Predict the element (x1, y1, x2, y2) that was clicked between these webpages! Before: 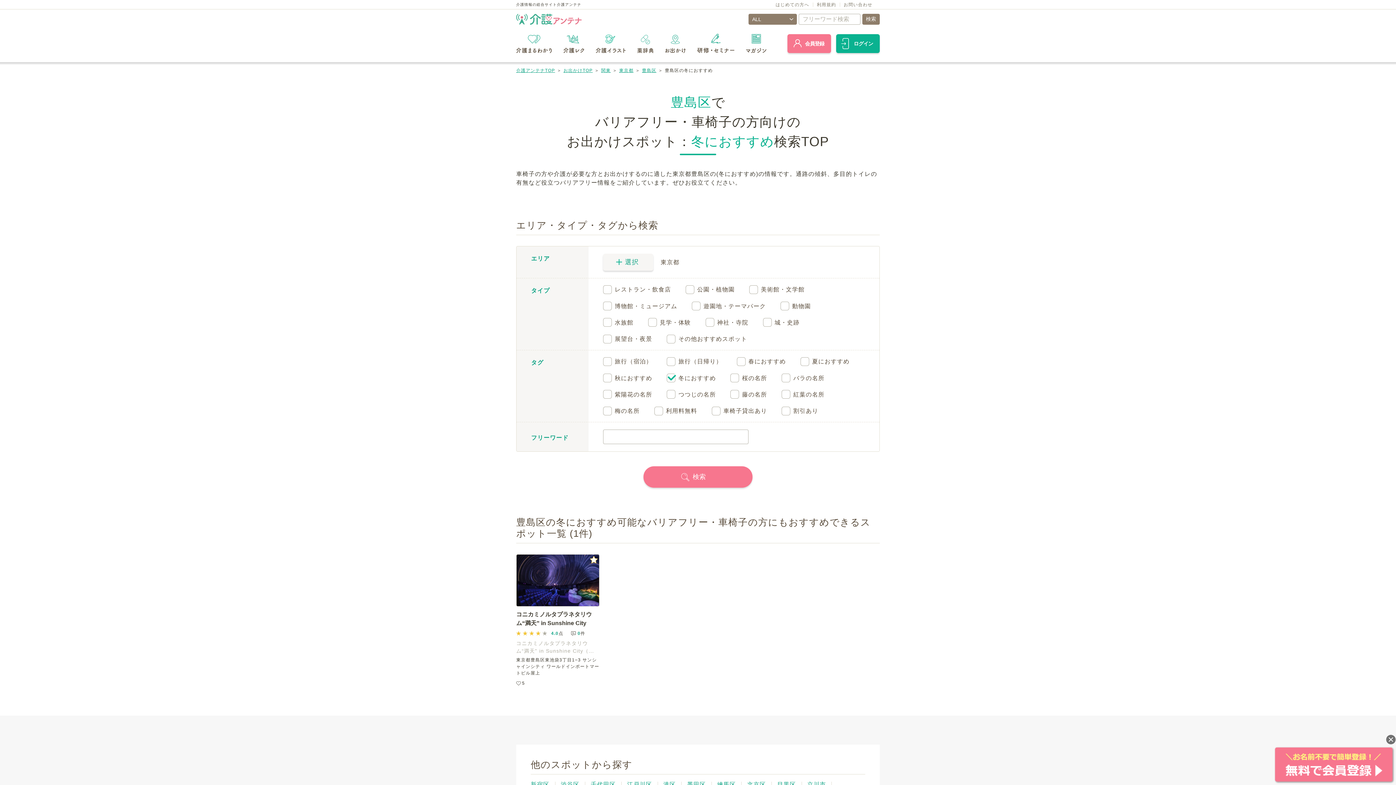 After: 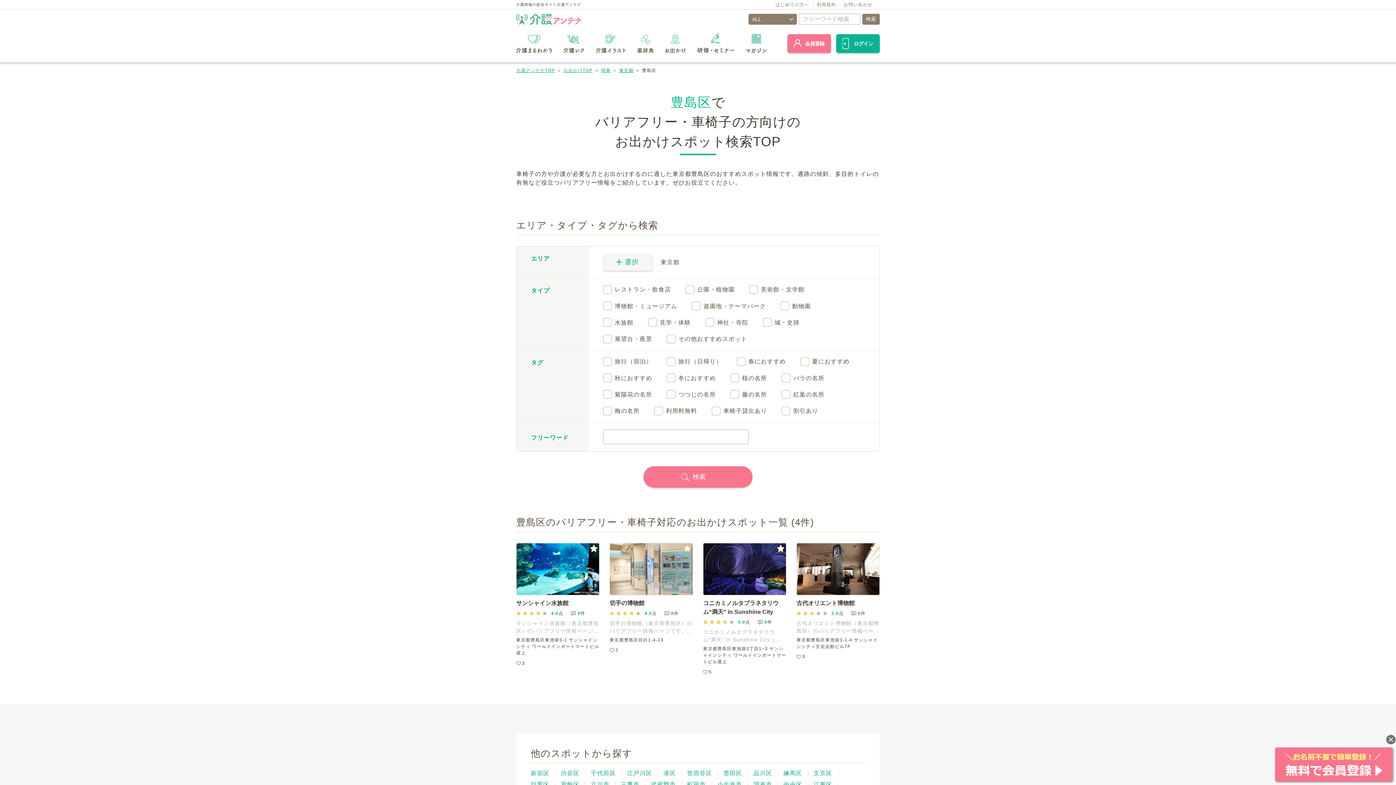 Action: label: 豊島区 bbox: (642, 67, 656, 73)